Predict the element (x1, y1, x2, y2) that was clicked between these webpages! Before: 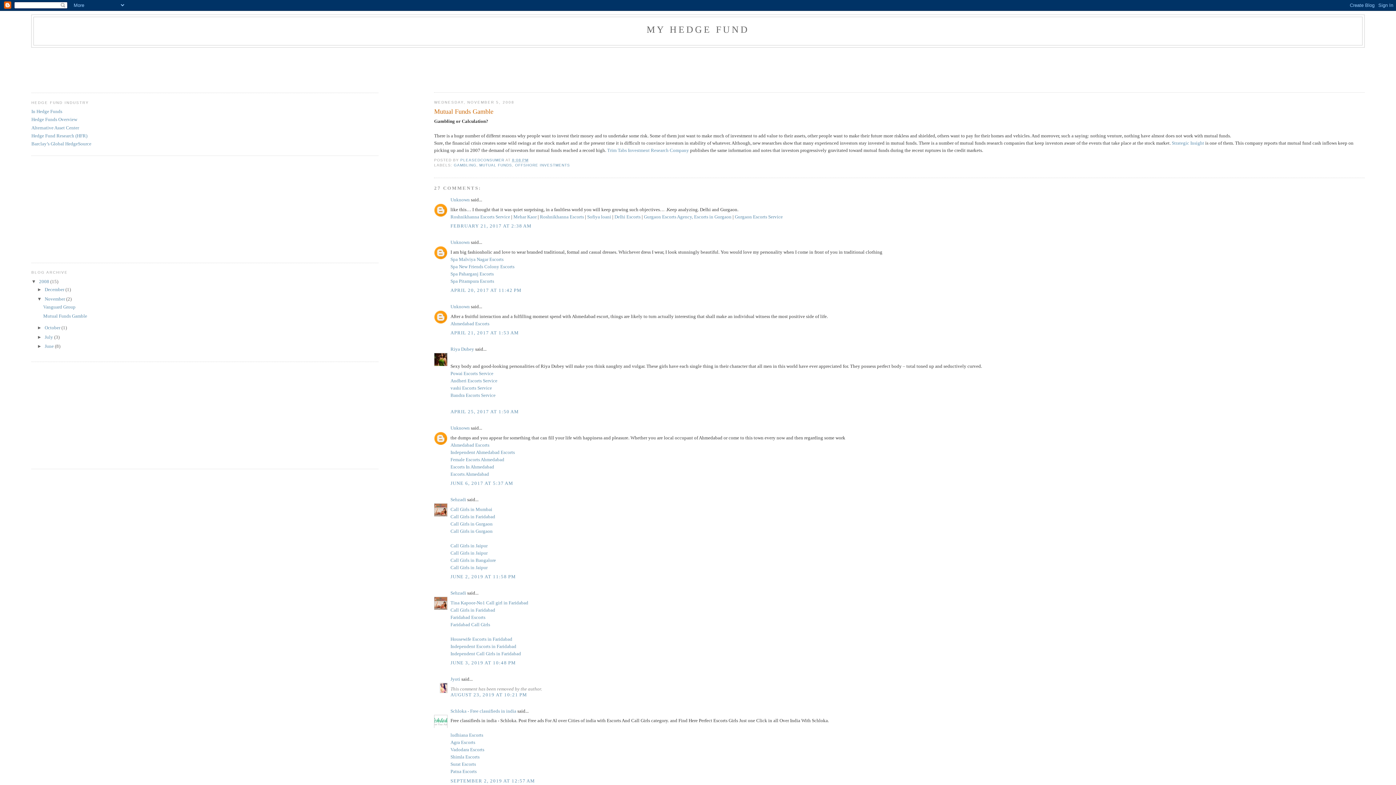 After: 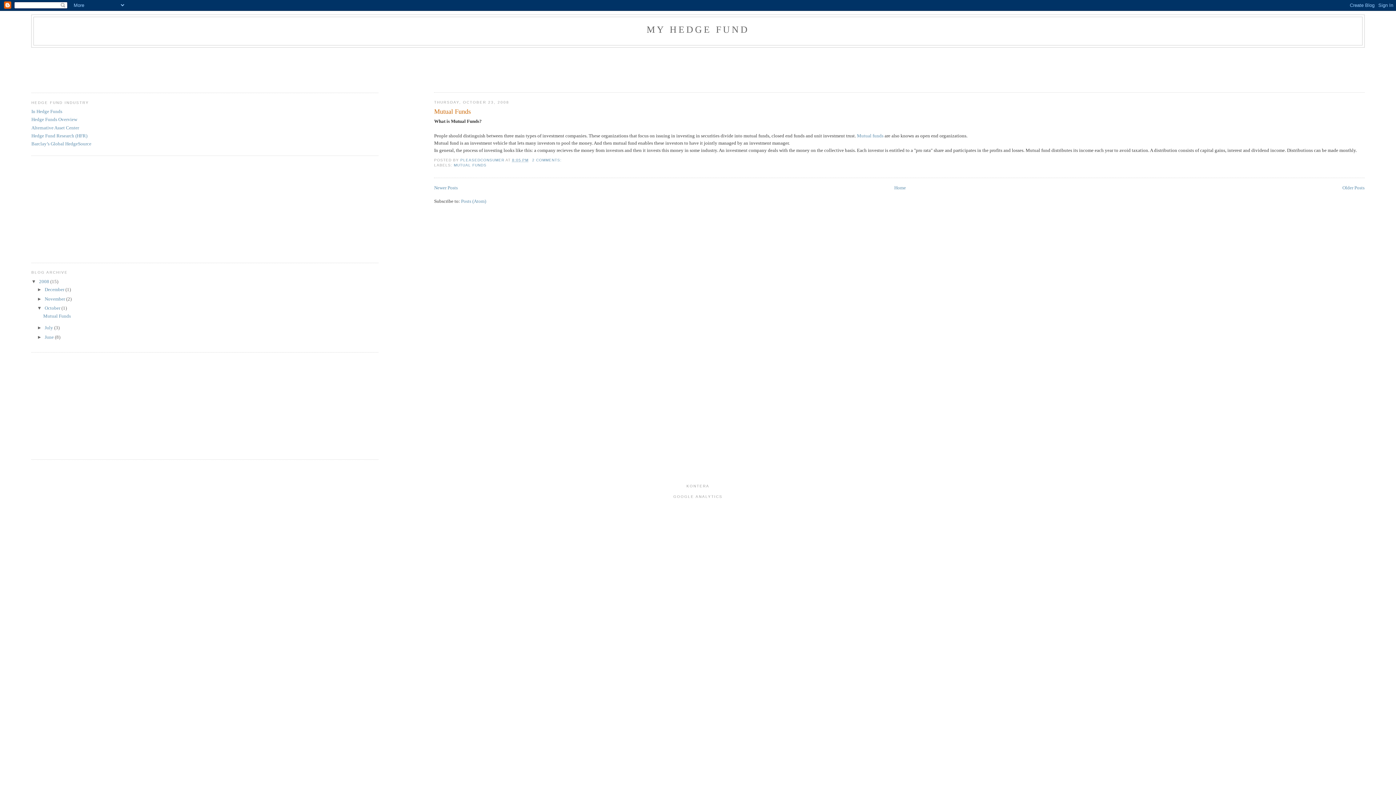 Action: bbox: (44, 325, 61, 330) label: October 